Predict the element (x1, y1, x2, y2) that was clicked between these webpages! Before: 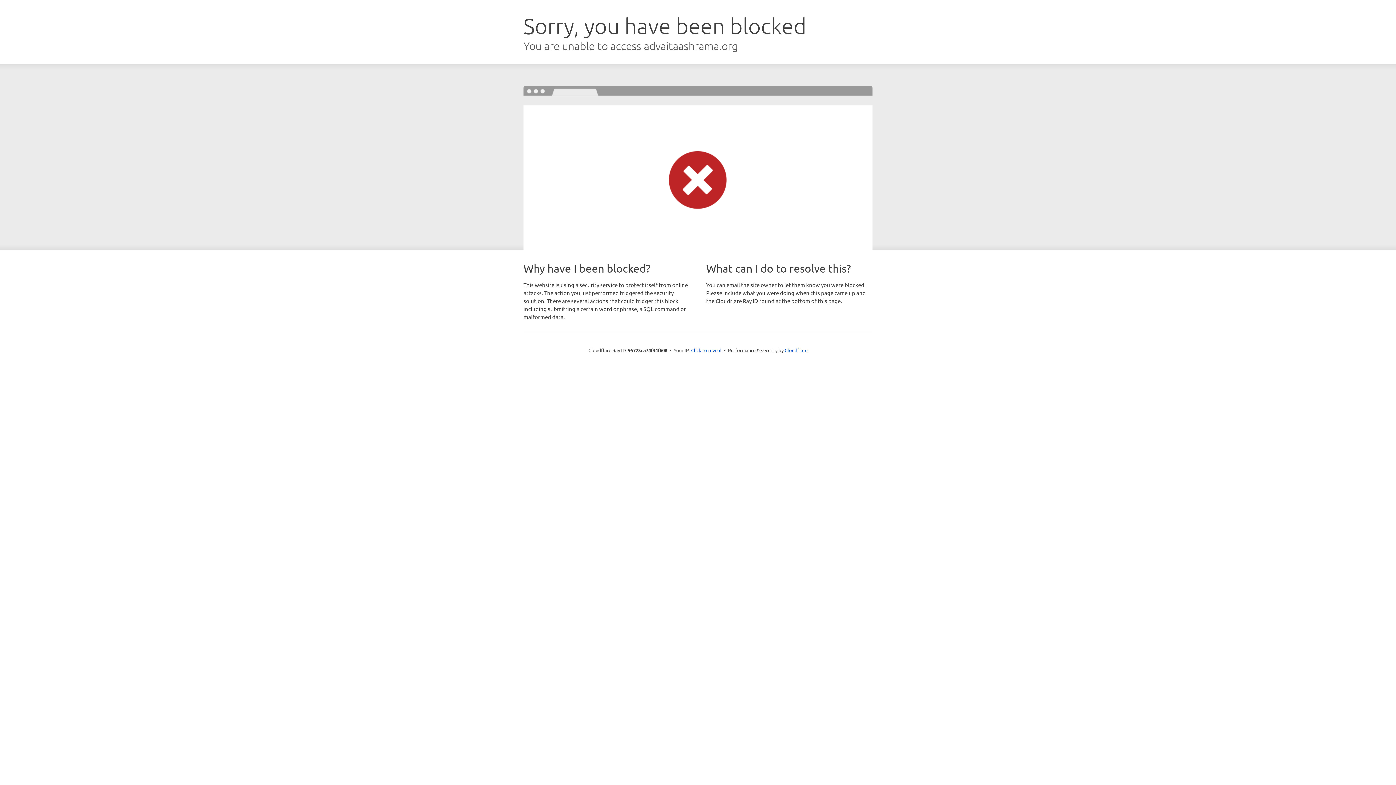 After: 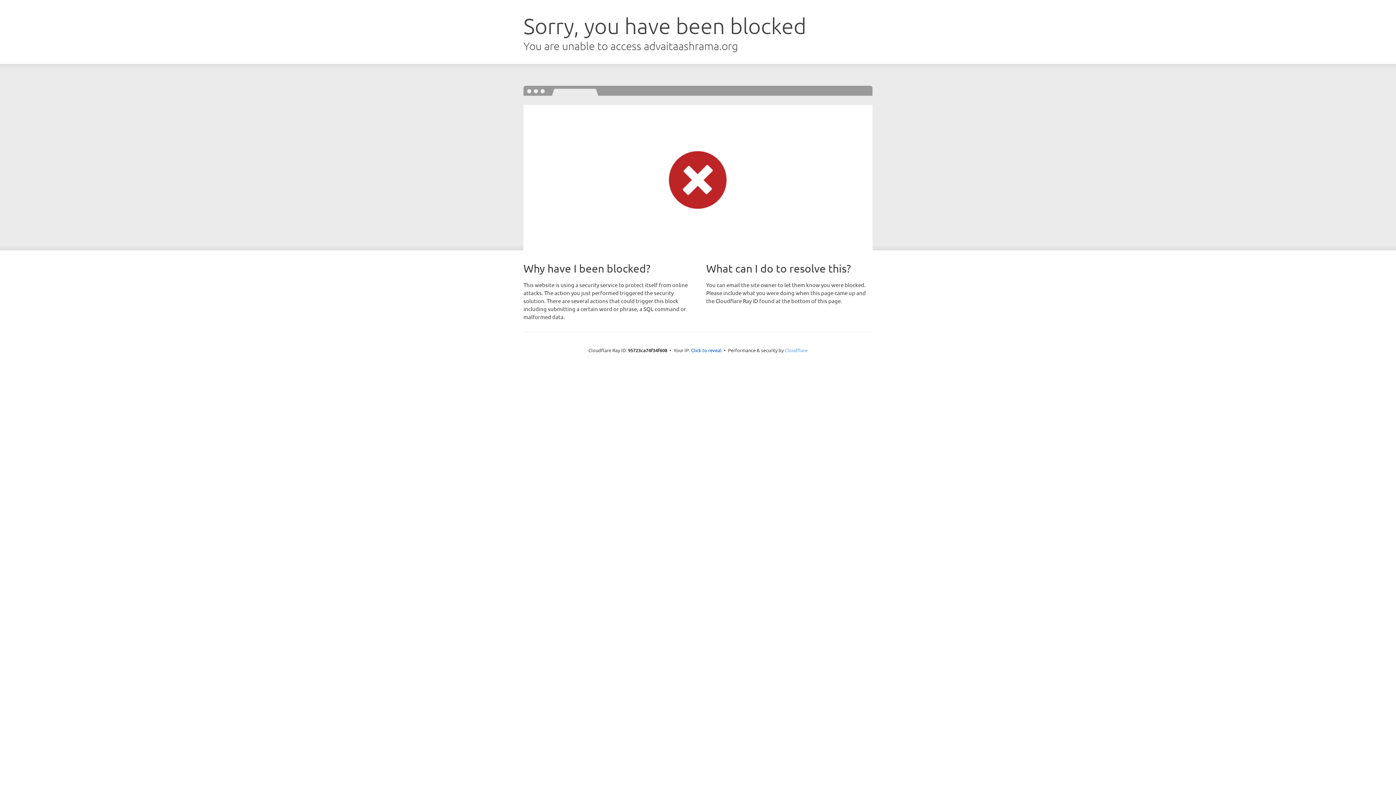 Action: bbox: (784, 347, 807, 353) label: Cloudflare